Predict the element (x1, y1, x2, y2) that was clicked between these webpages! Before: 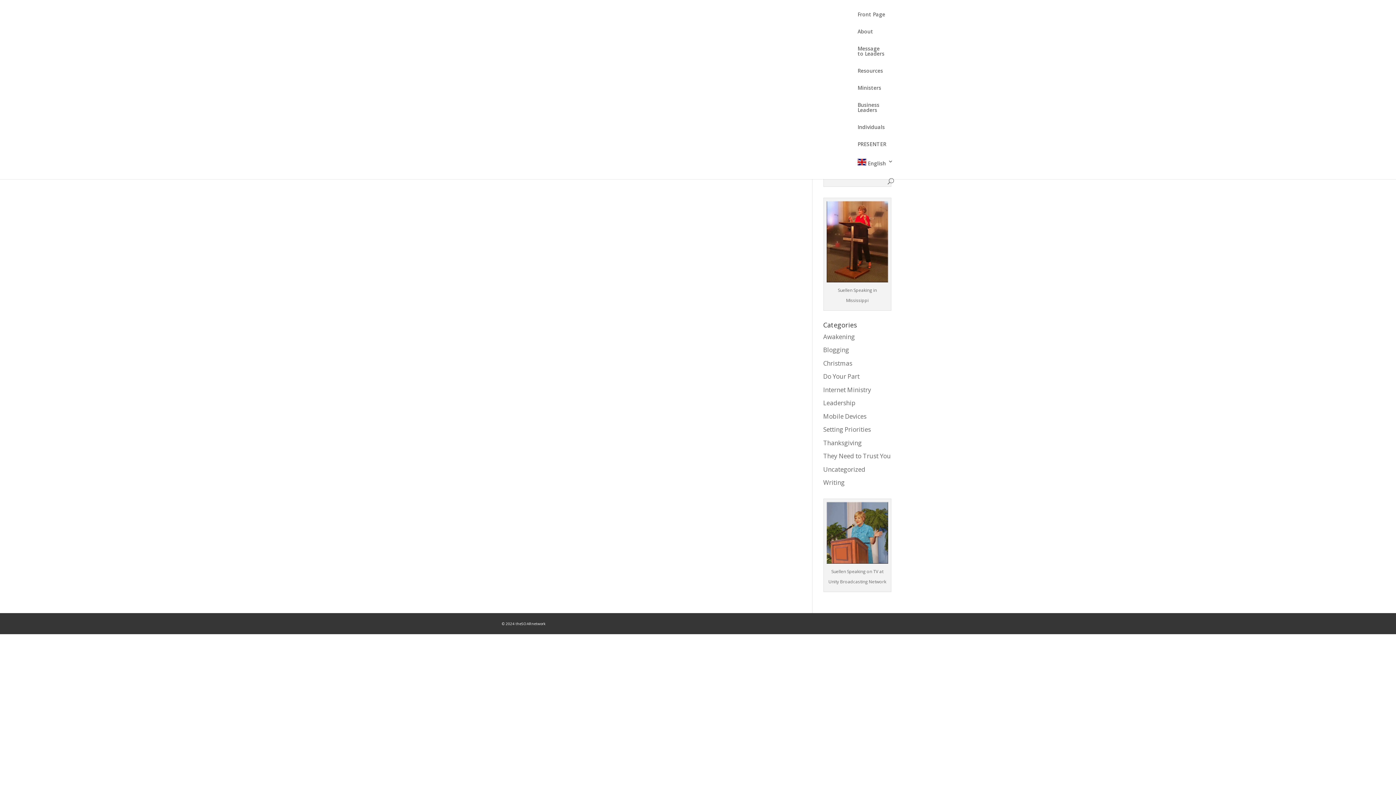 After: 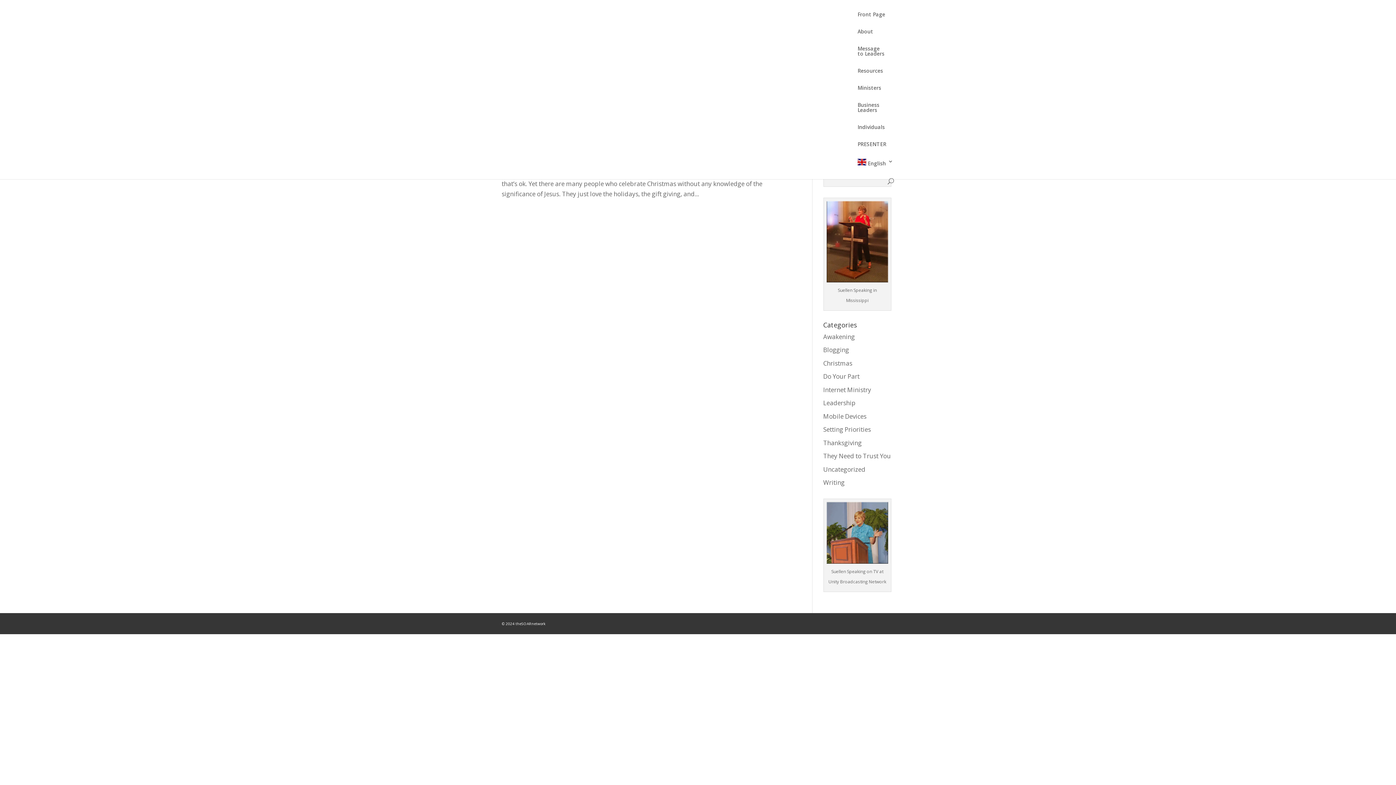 Action: bbox: (823, 359, 852, 367) label: Christmas